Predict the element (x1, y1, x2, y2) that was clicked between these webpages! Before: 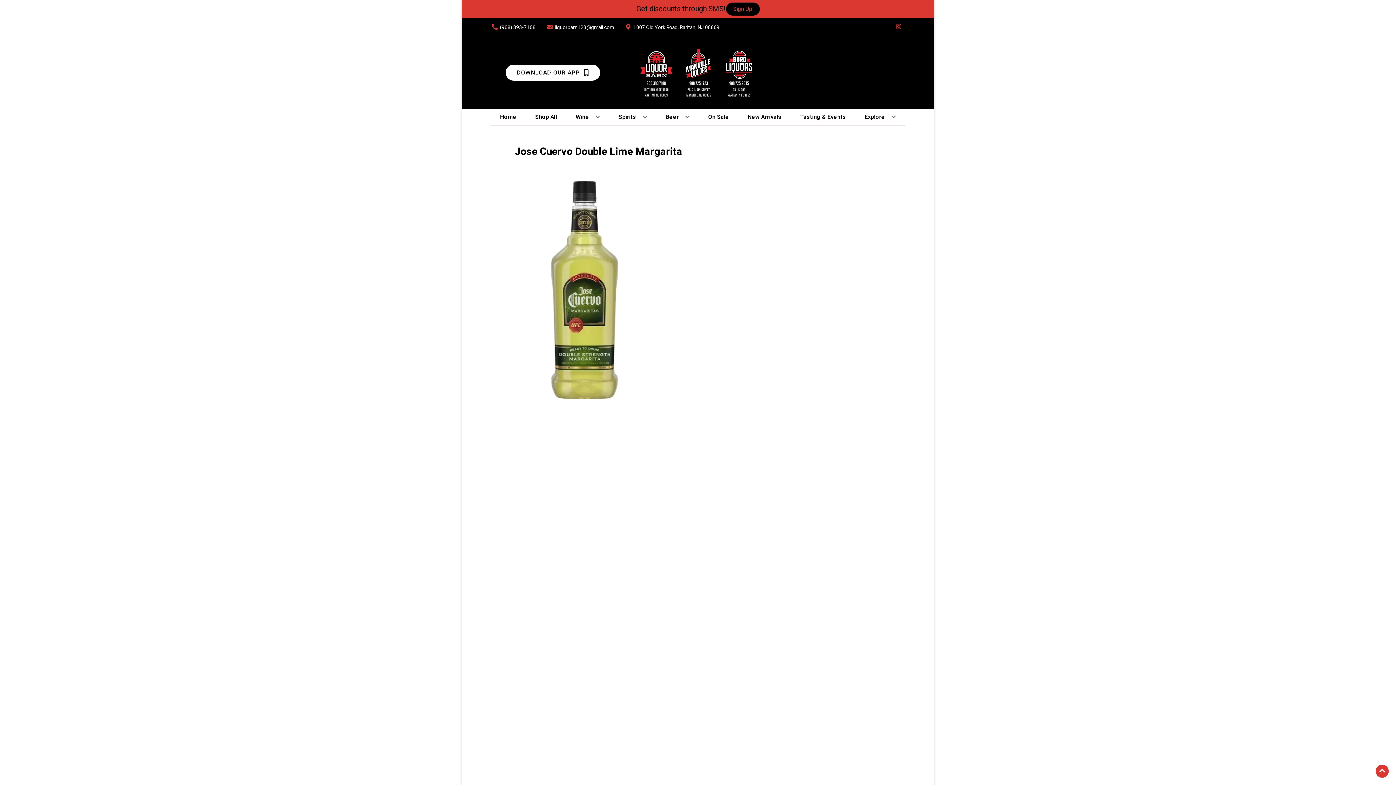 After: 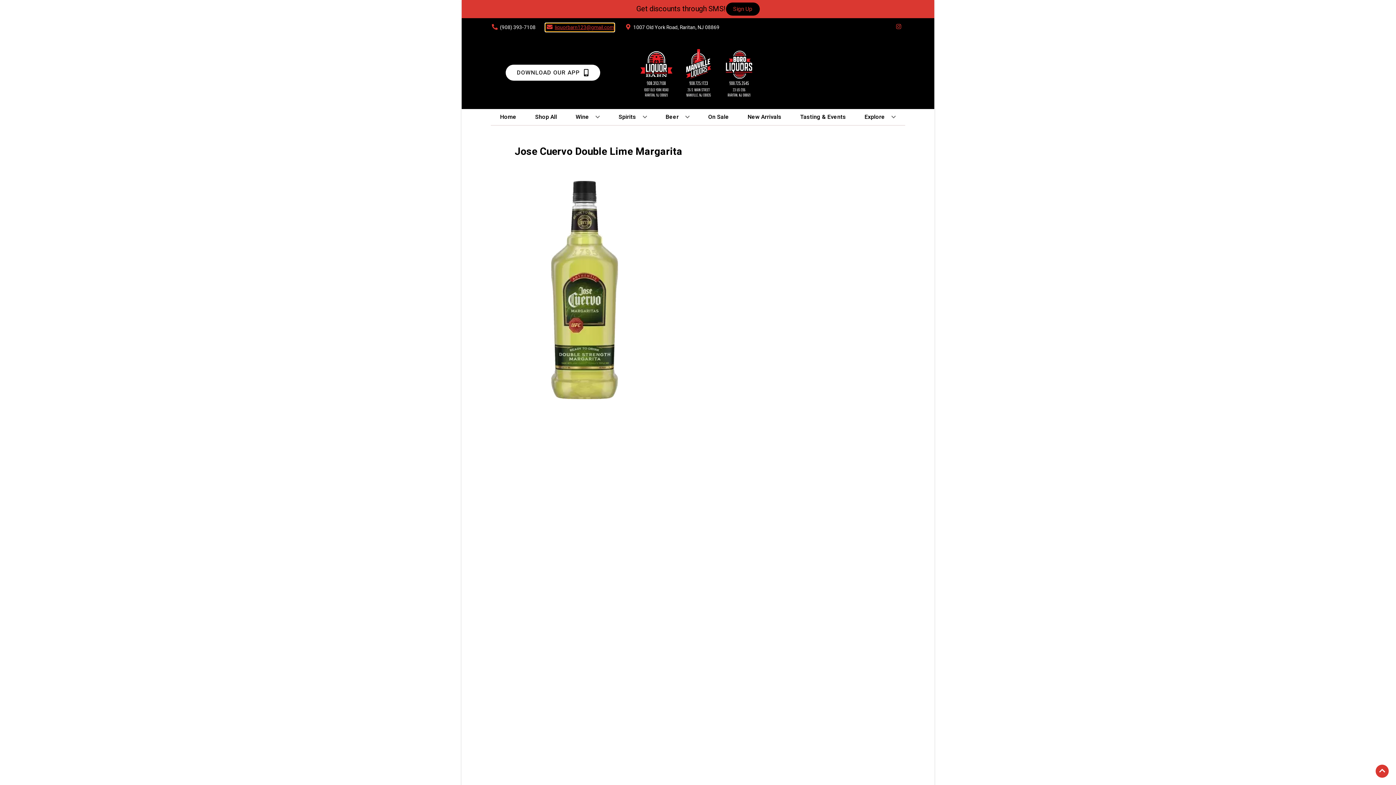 Action: bbox: (545, 23, 614, 31) label: Store Email address is liquorbarn123@gmail.com Clicking will open a link in a new tab